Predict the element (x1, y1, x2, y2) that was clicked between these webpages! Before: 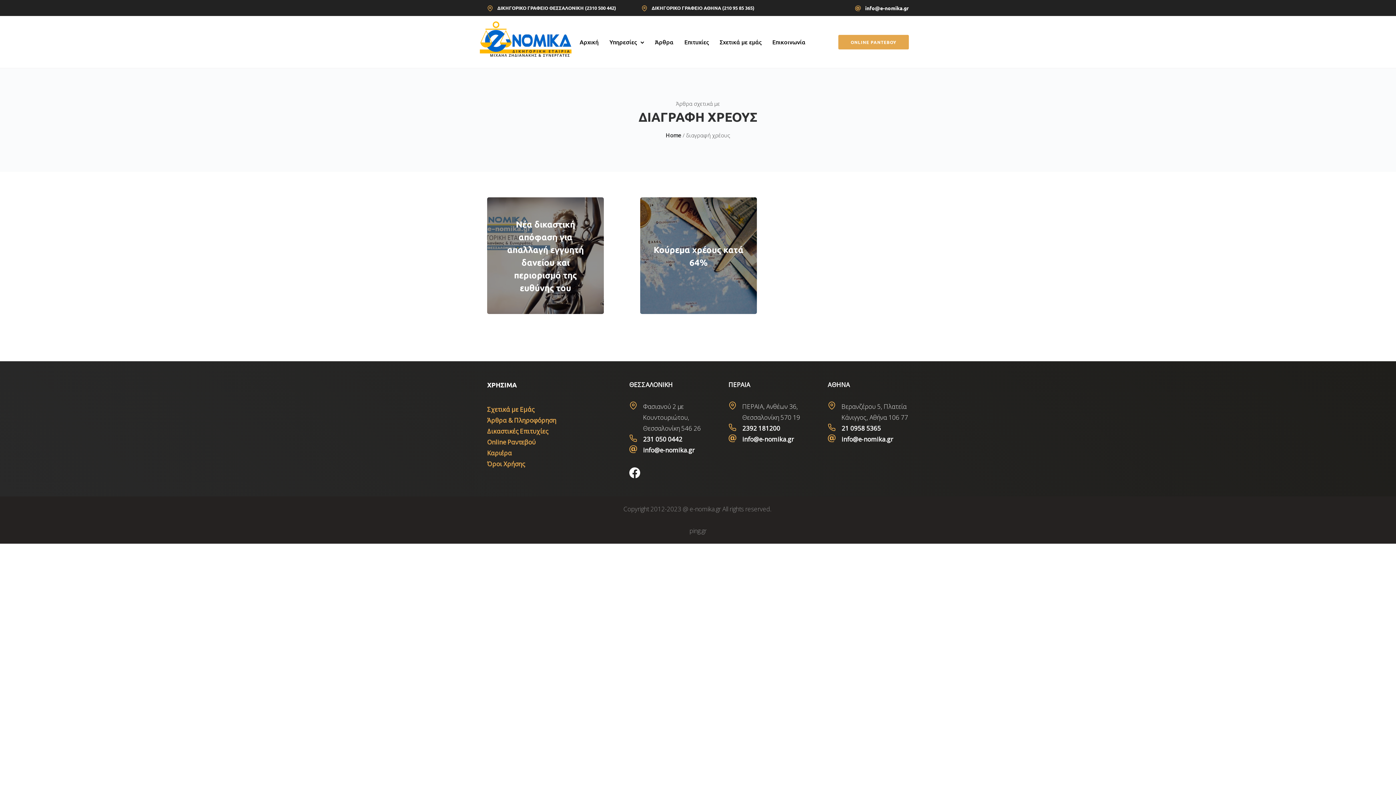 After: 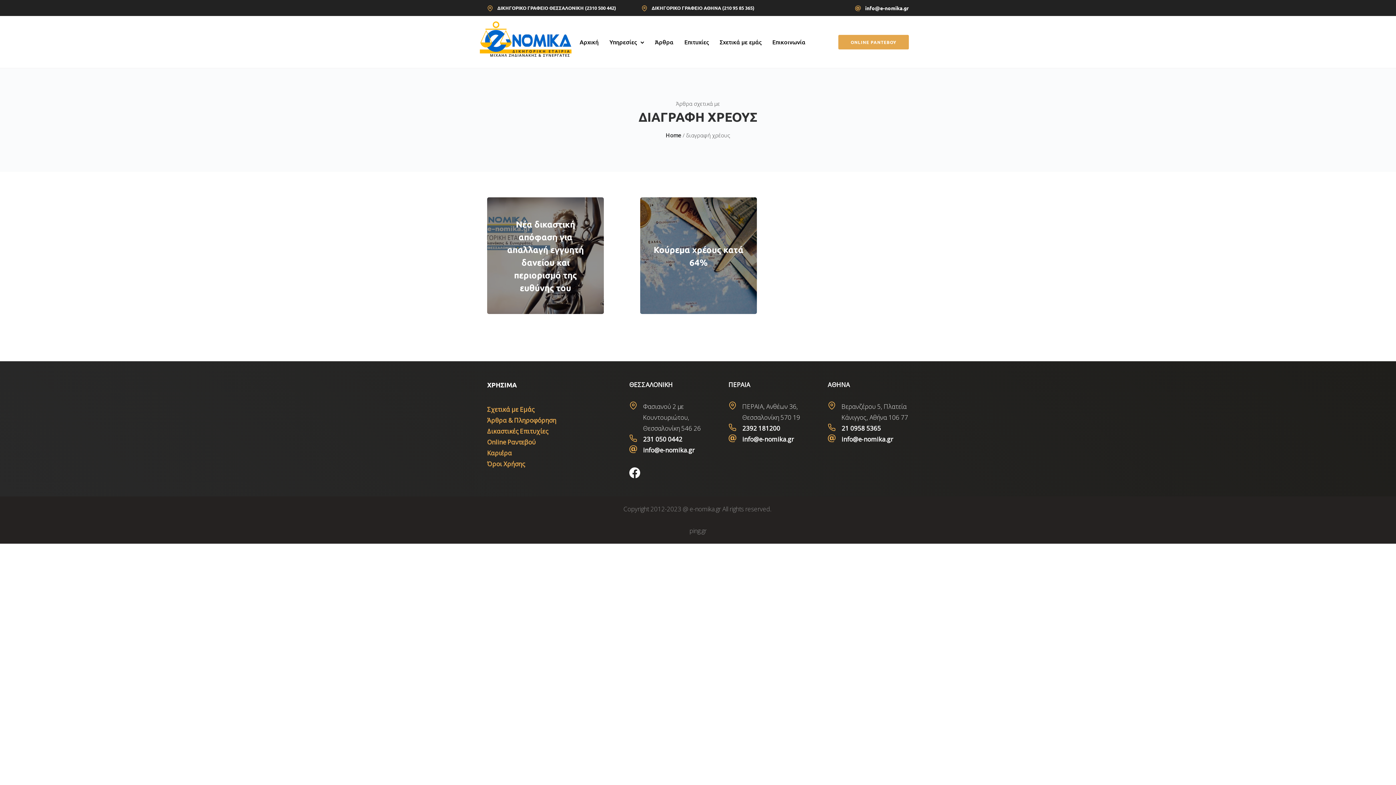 Action: label: info@e-nomika.gr bbox: (742, 435, 794, 443)